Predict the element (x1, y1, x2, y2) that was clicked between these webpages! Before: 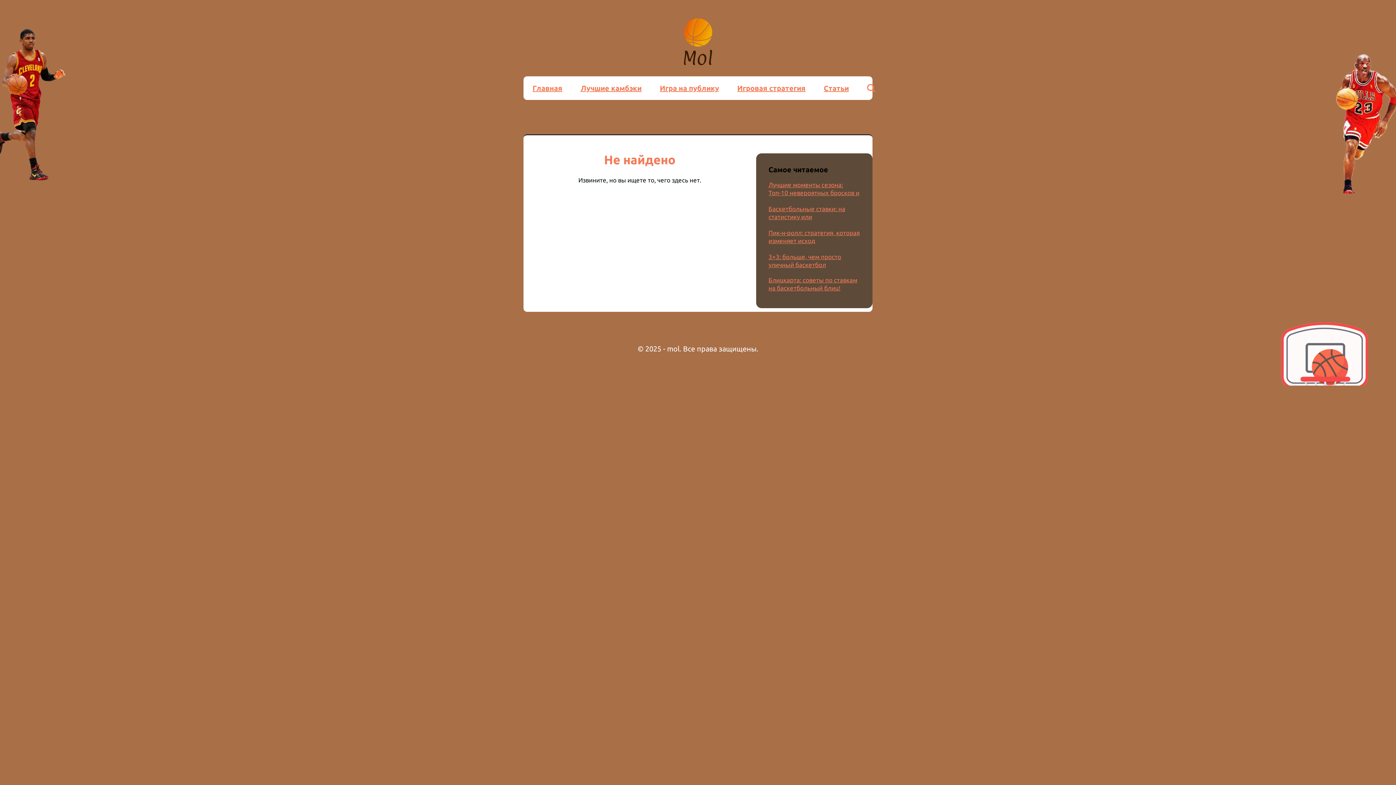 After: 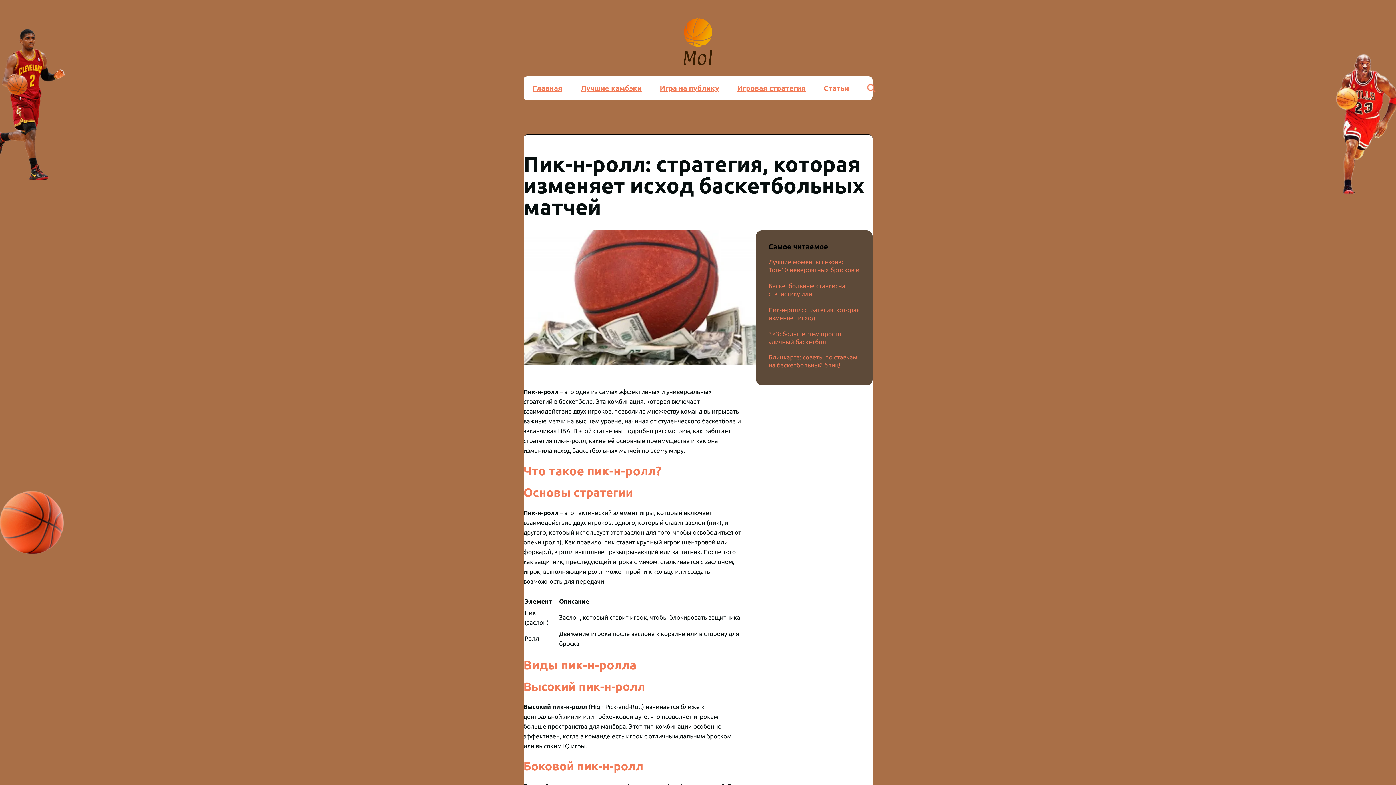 Action: label: Пик-н-ролл: стратегия, которая изменяет исход баскетбольных матчей bbox: (768, 229, 860, 252)